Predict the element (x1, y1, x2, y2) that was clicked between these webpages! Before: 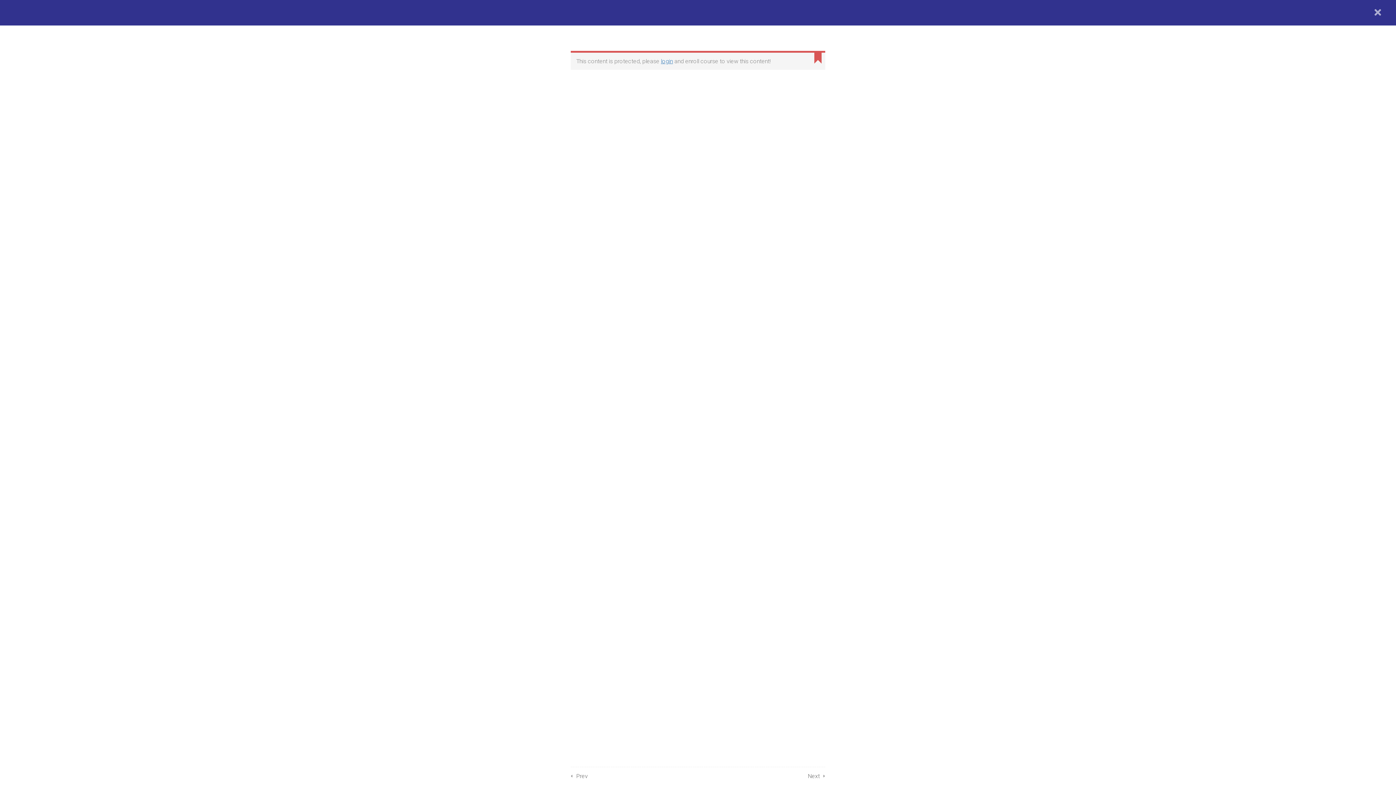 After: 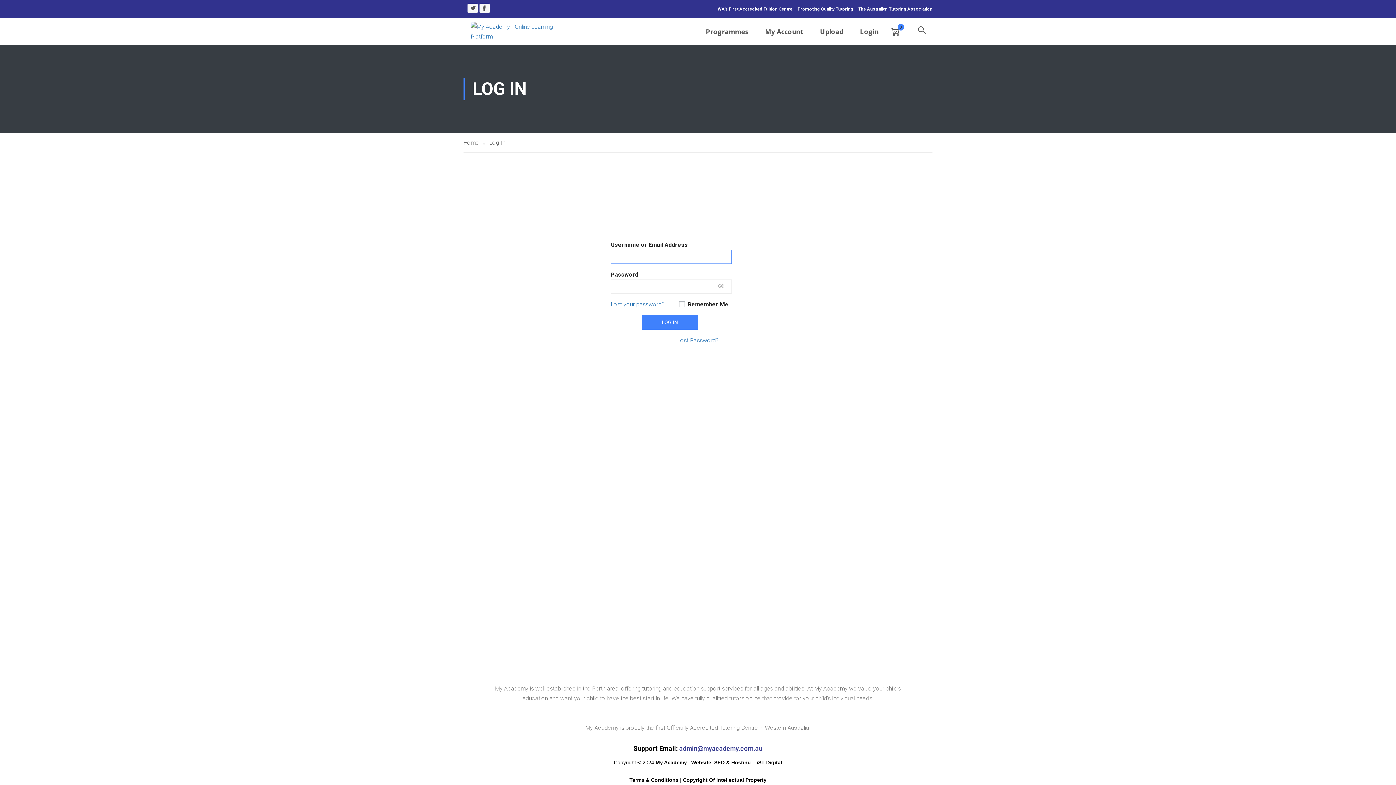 Action: label: login bbox: (661, 57, 673, 64)